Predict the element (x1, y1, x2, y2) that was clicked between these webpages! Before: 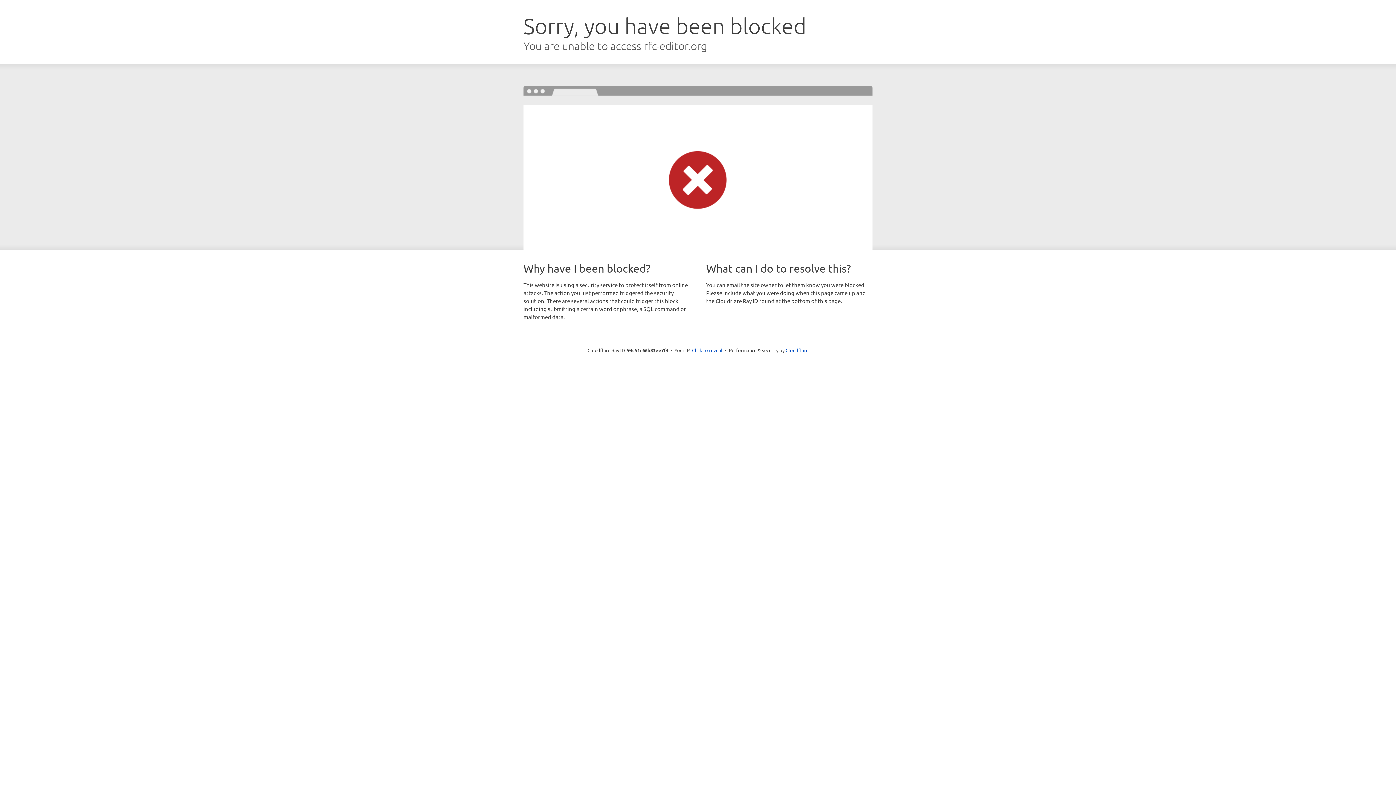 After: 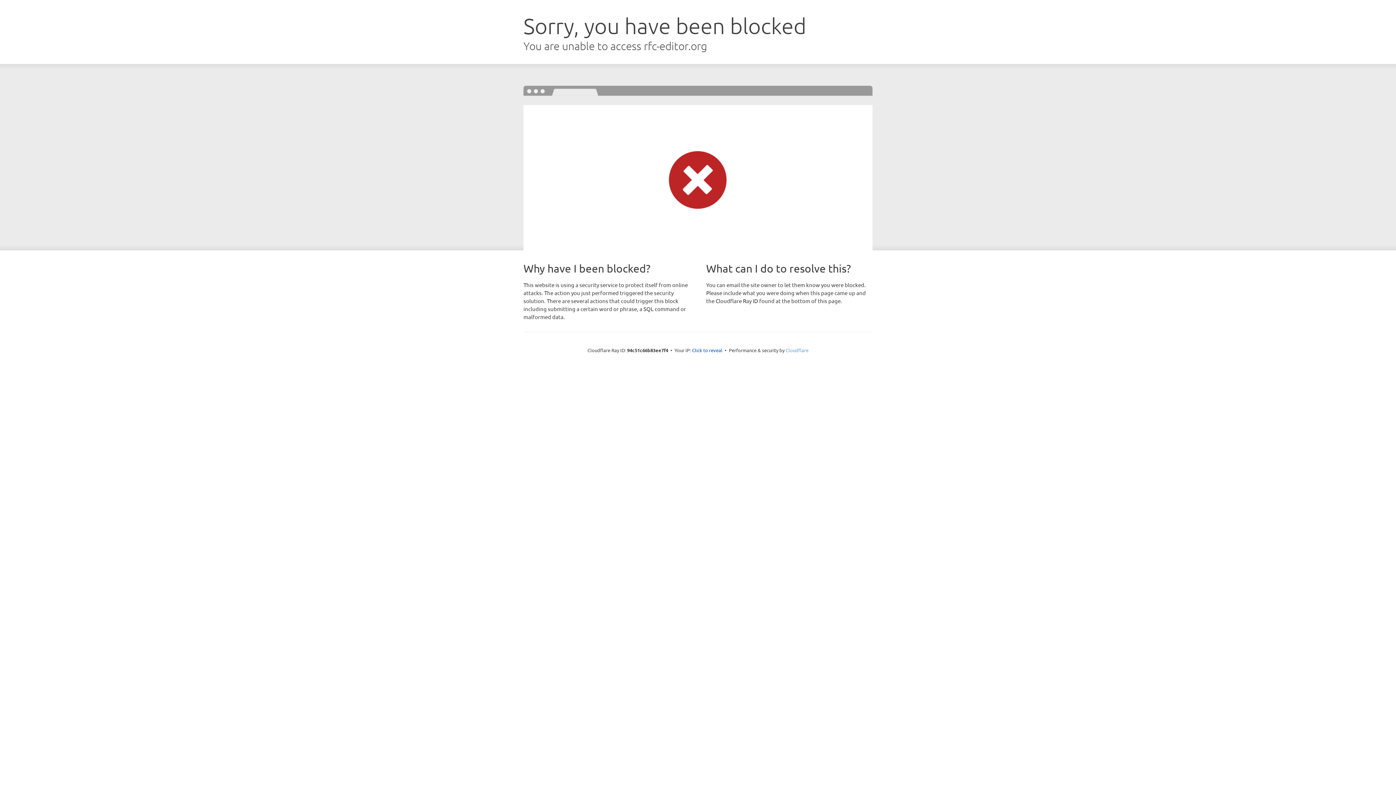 Action: label: Cloudflare bbox: (785, 347, 808, 353)